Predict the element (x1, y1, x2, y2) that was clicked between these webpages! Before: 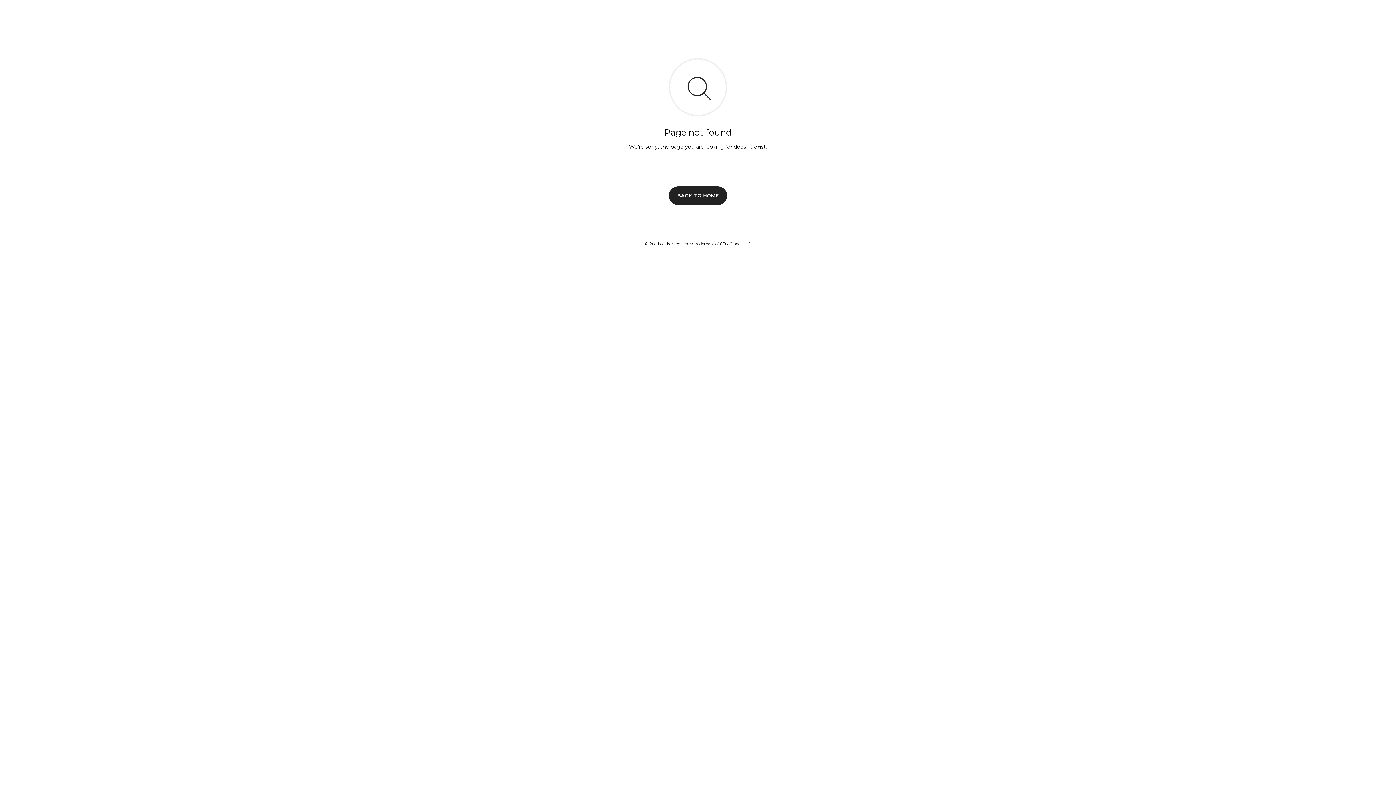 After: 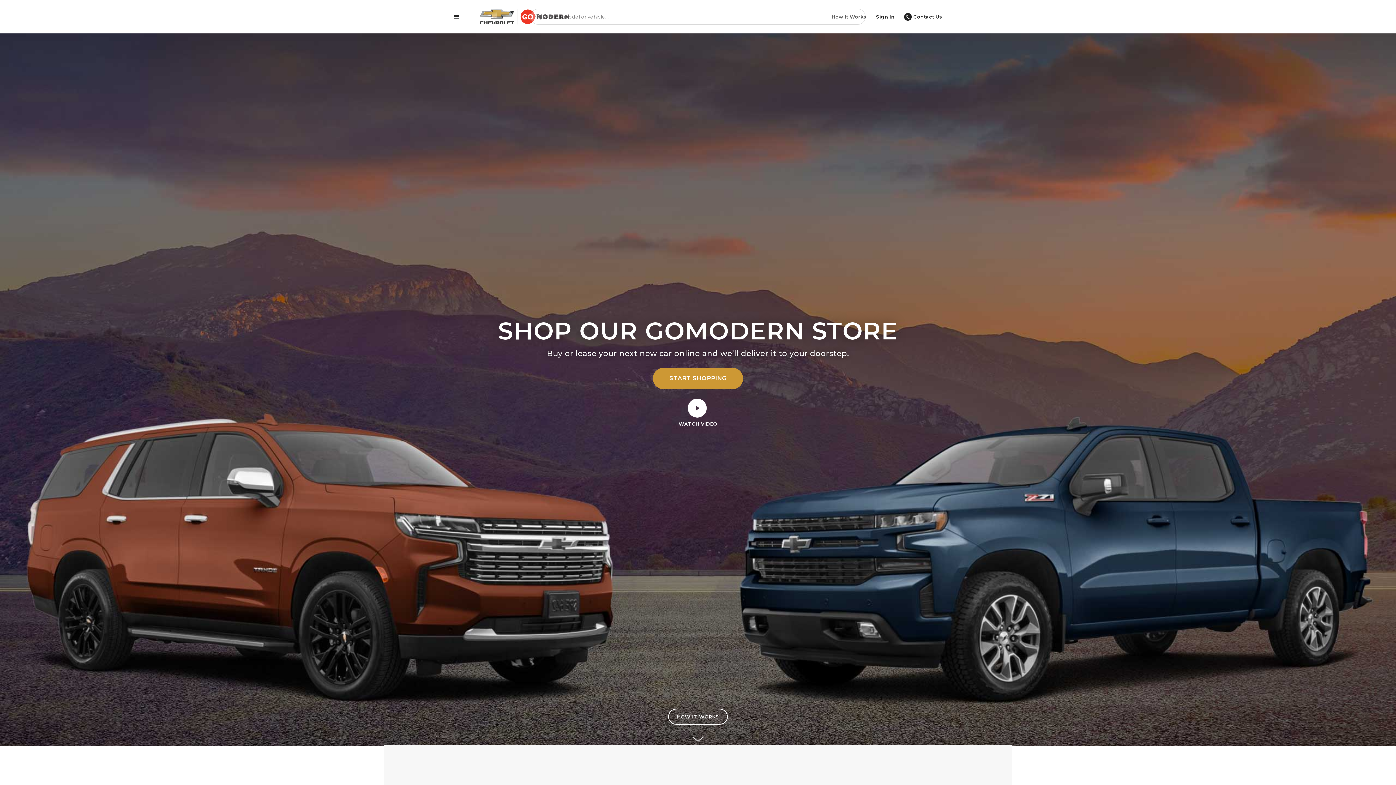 Action: label: BACK TO HOME bbox: (669, 186, 727, 204)